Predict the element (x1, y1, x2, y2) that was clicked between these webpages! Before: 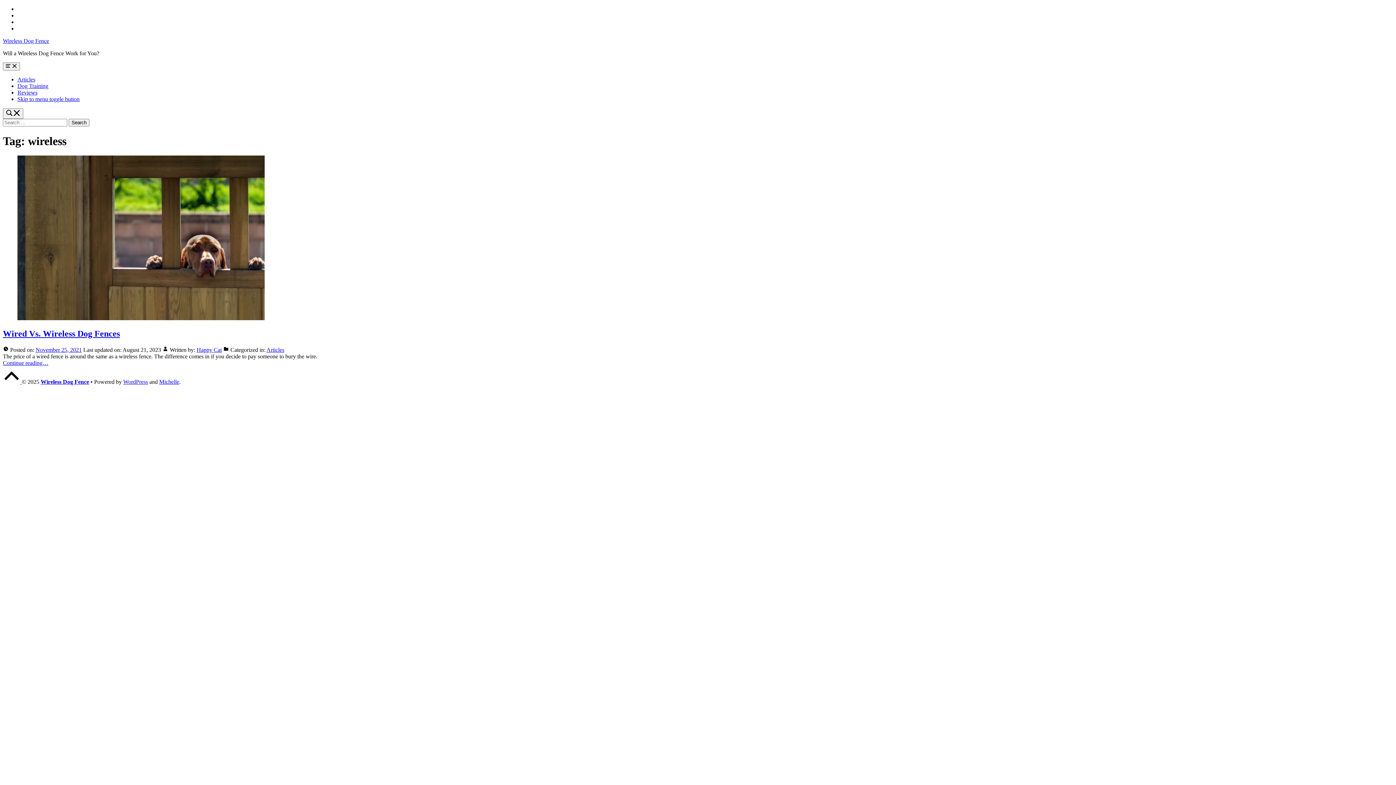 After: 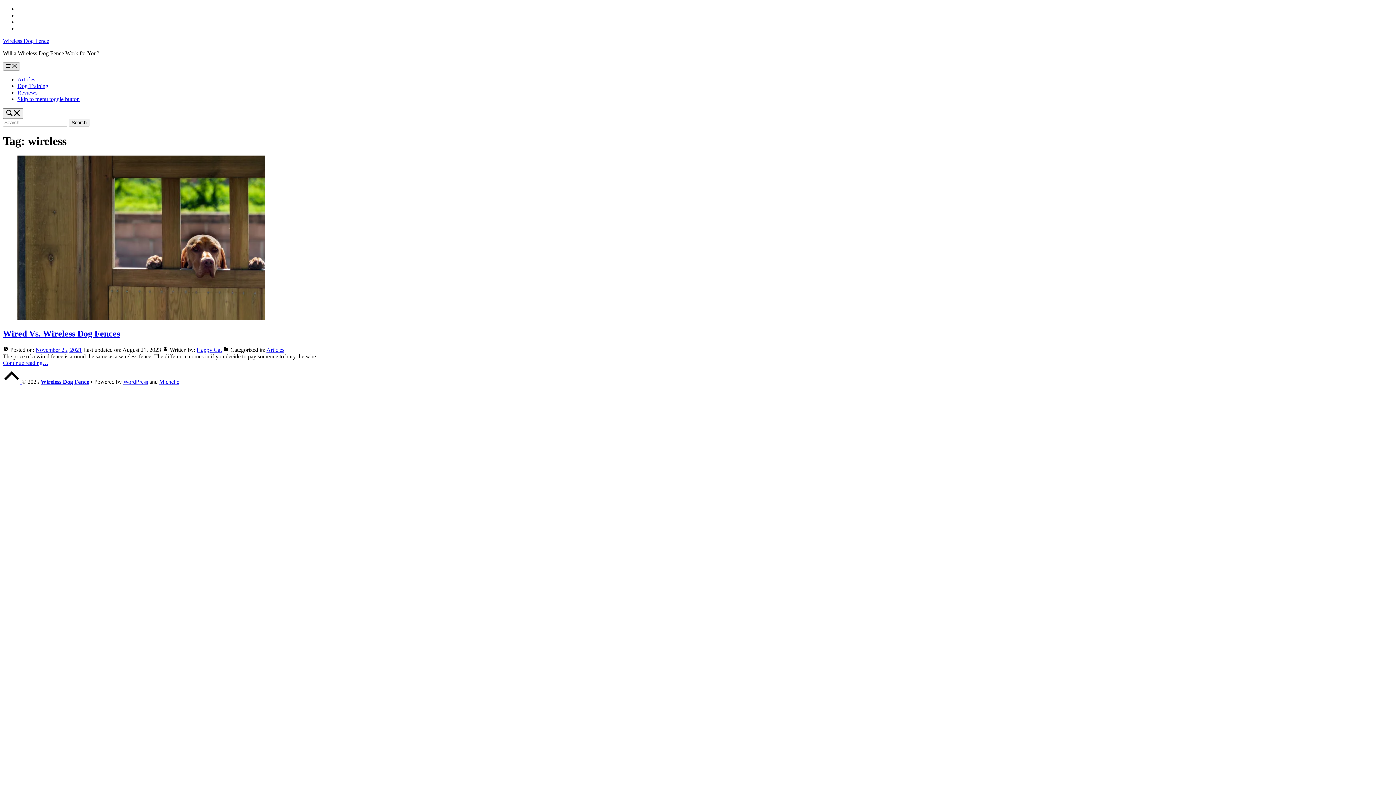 Action: label:  
Menu bbox: (2, 62, 19, 70)